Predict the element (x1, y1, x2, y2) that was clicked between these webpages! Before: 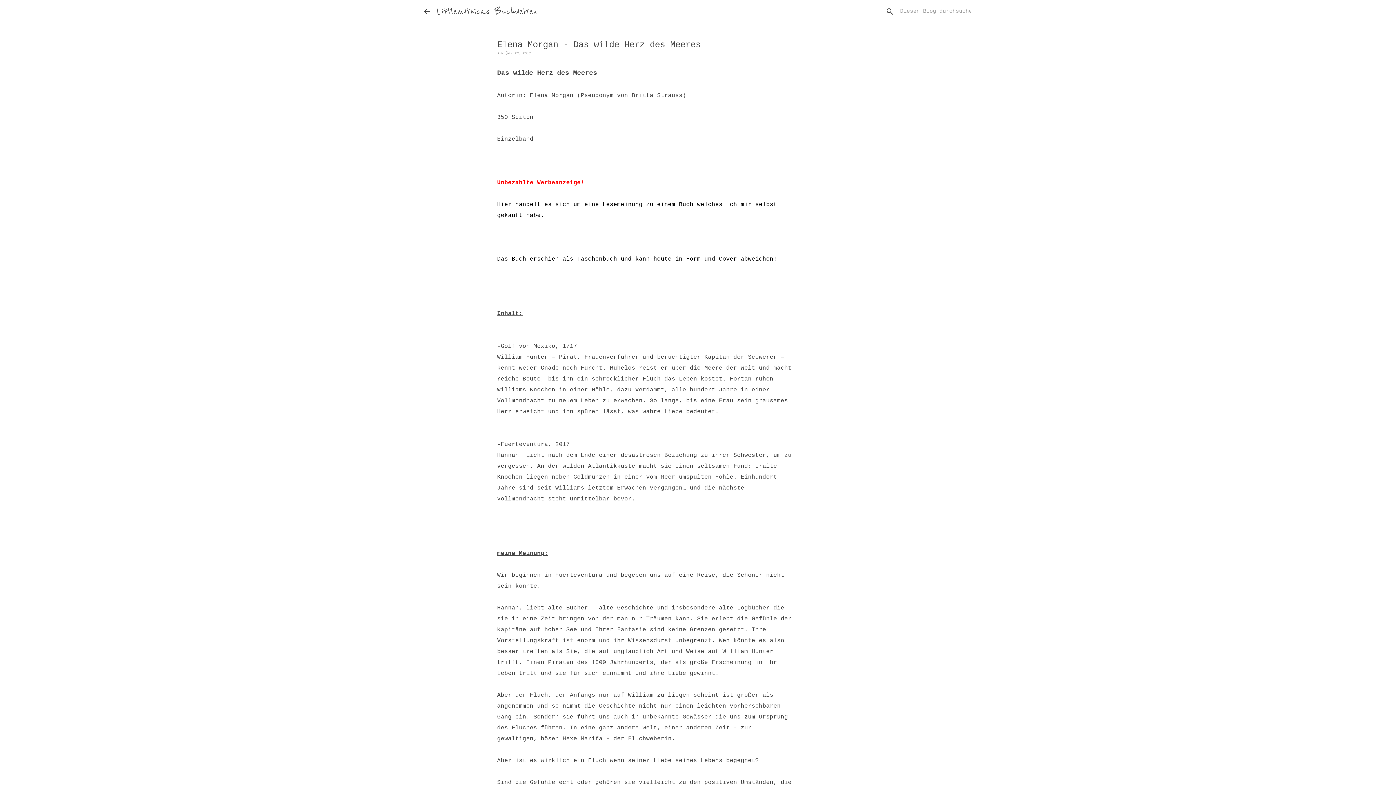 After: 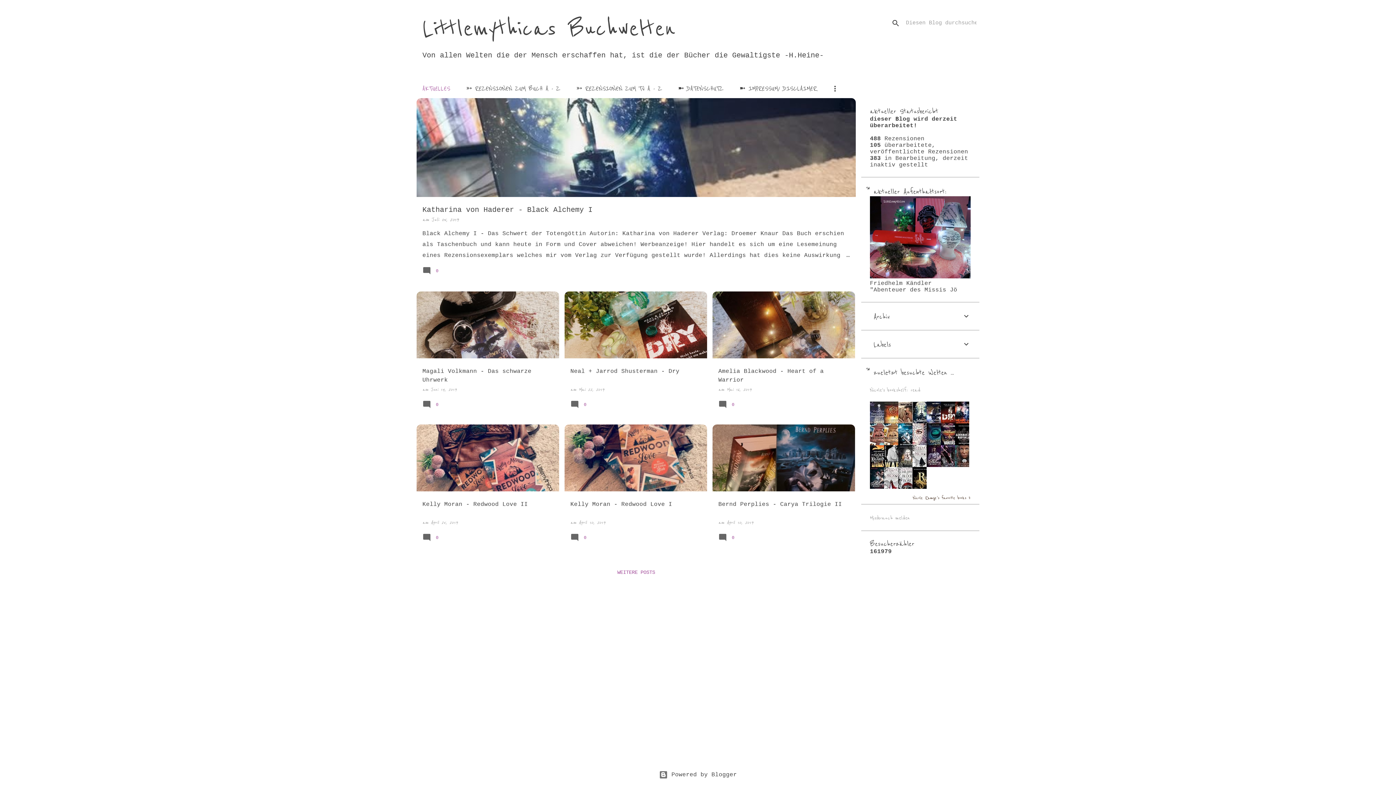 Action: bbox: (437, 5, 537, 17) label: Littlemythicas Buchwelten